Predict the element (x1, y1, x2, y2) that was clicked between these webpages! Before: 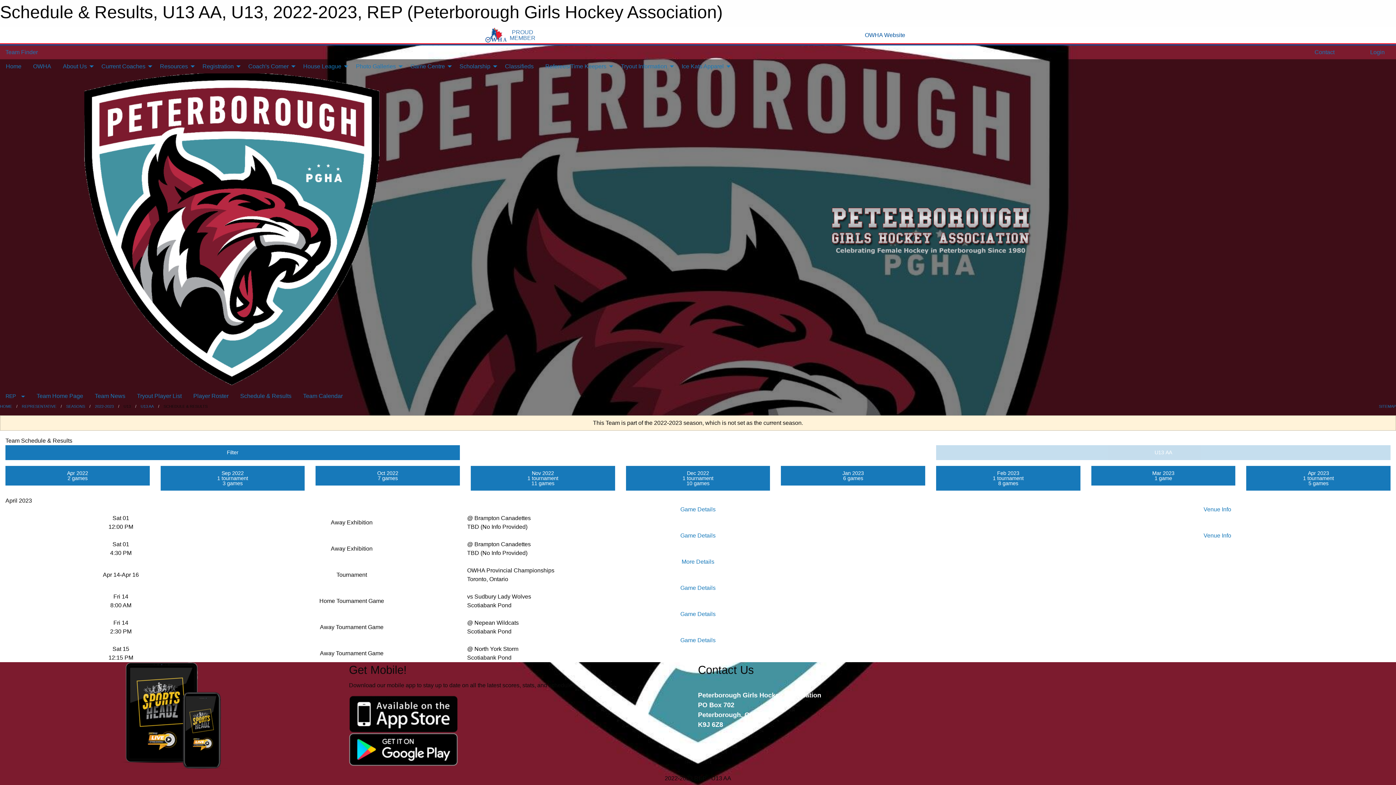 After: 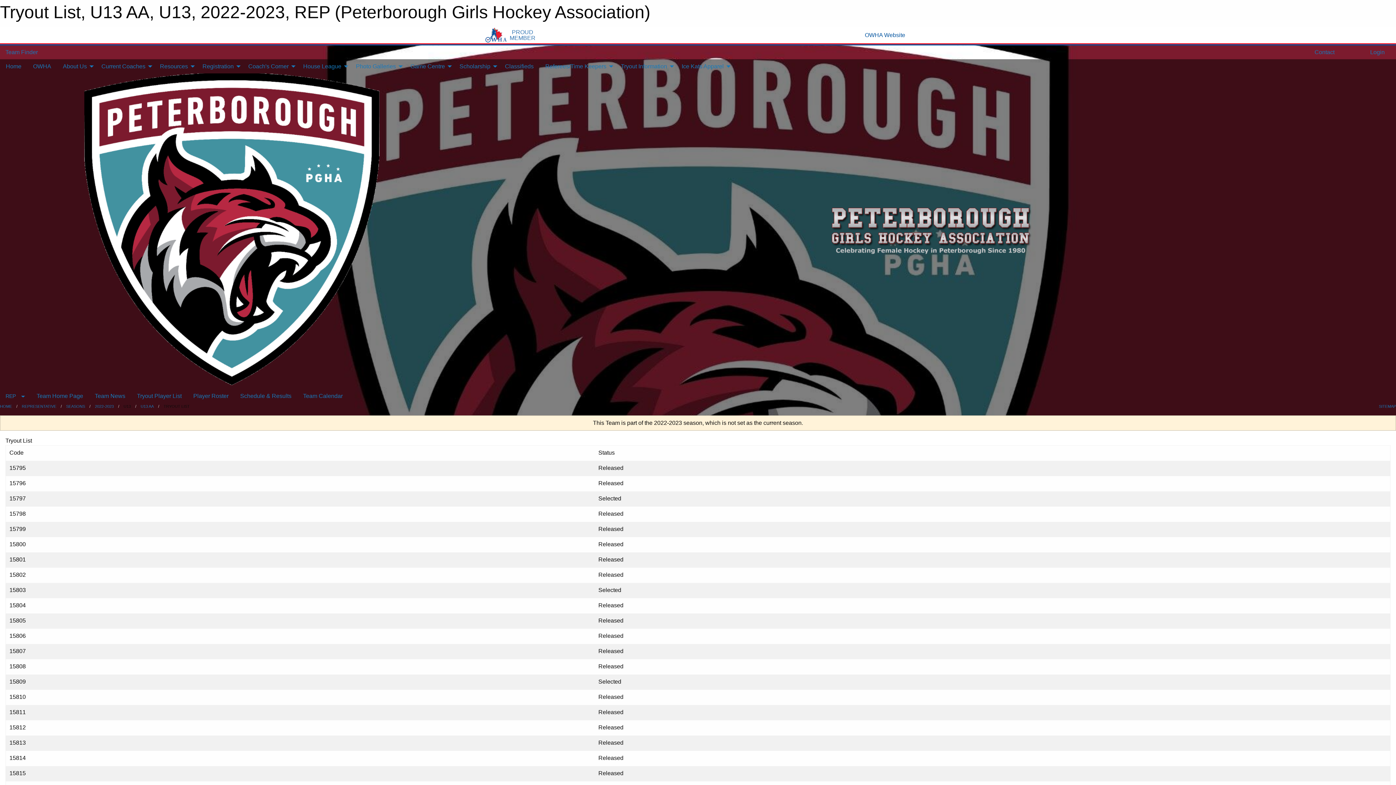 Action: label: Tryout Player List bbox: (131, 389, 187, 403)